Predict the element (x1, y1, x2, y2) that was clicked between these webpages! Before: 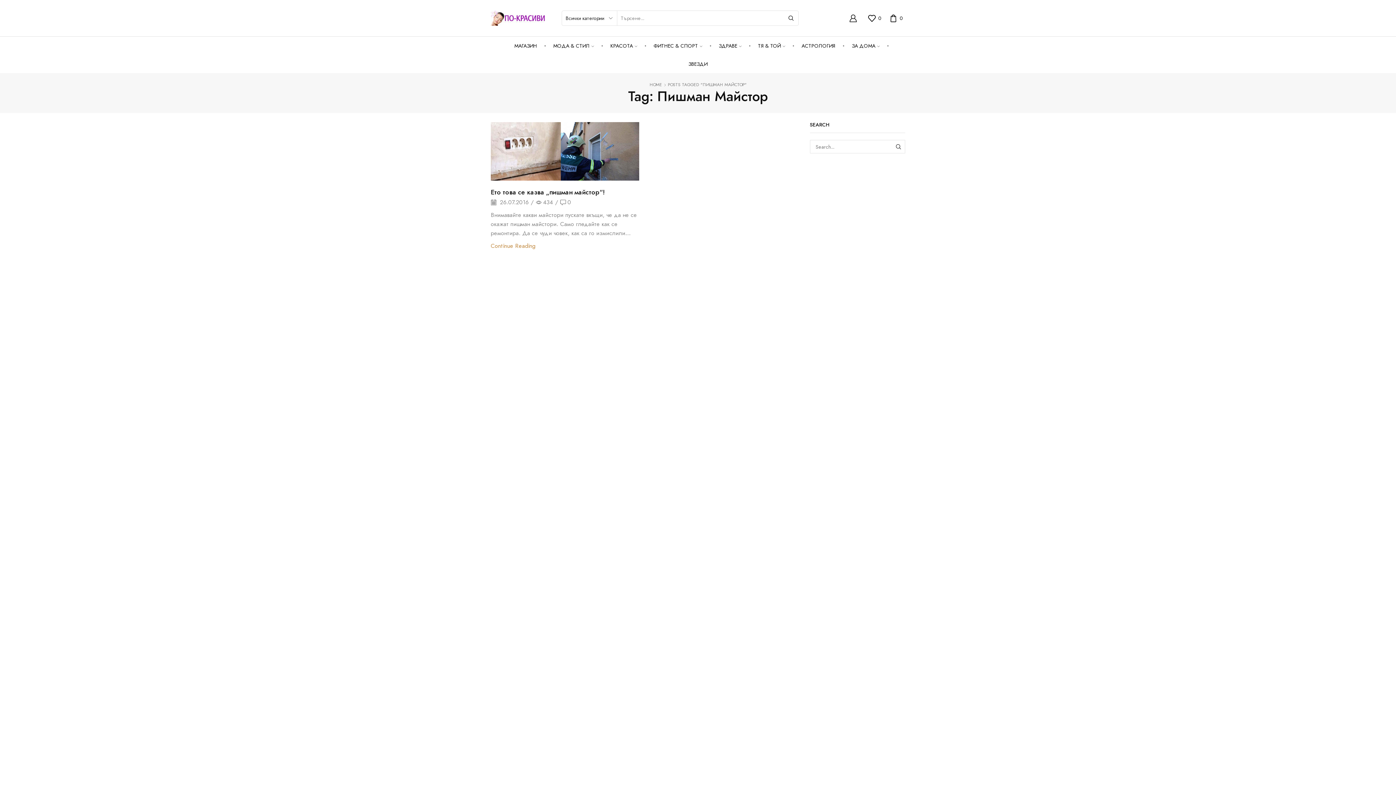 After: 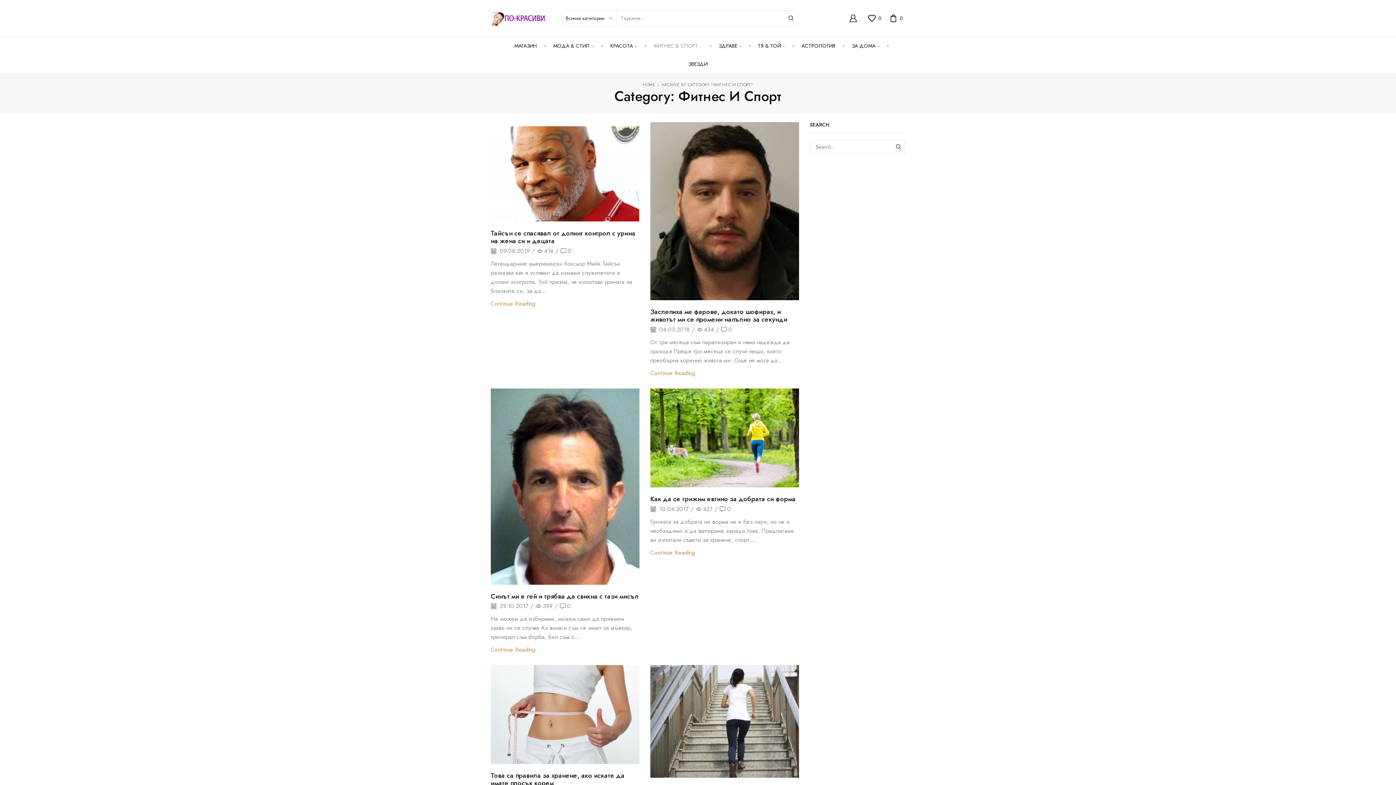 Action: label: ФИТНЕС & СПОРТ bbox: (646, 36, 709, 54)